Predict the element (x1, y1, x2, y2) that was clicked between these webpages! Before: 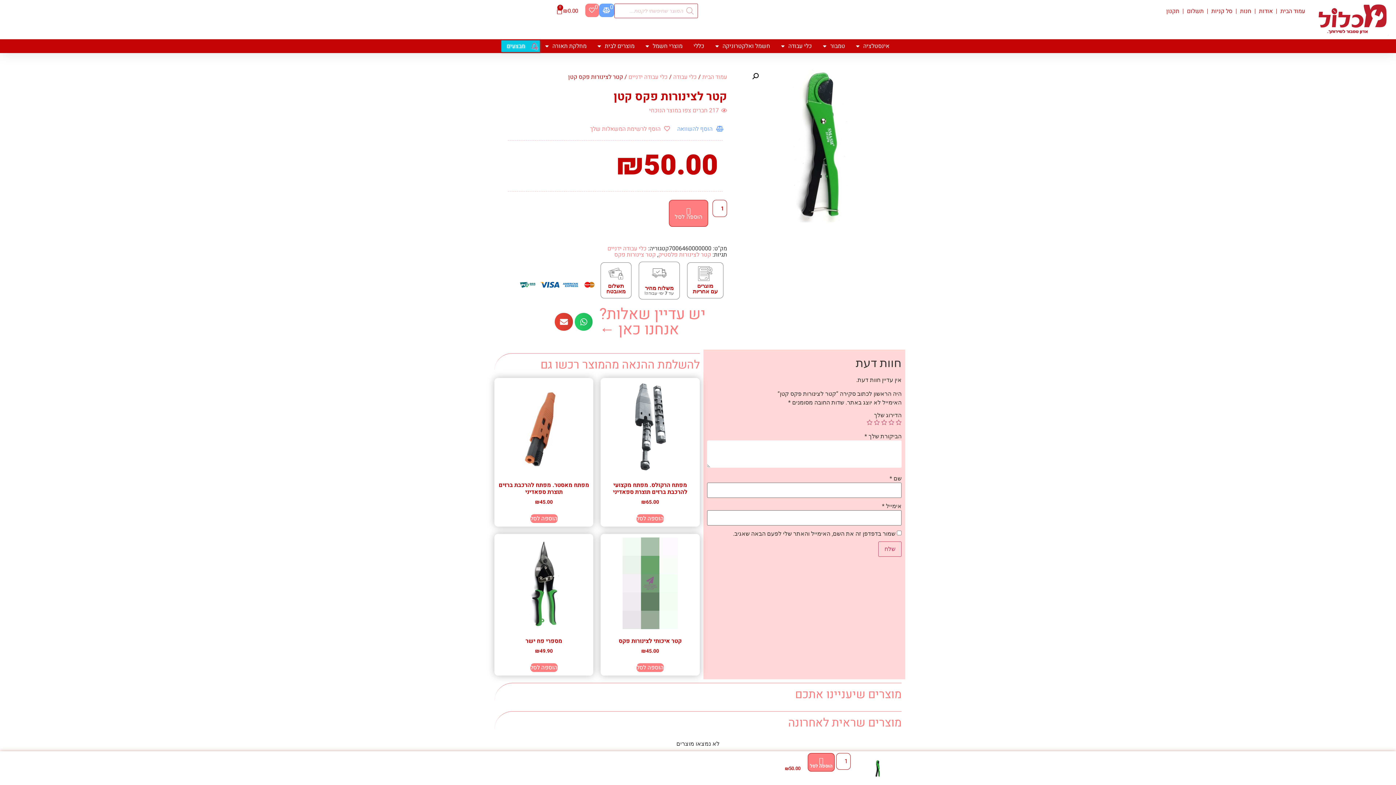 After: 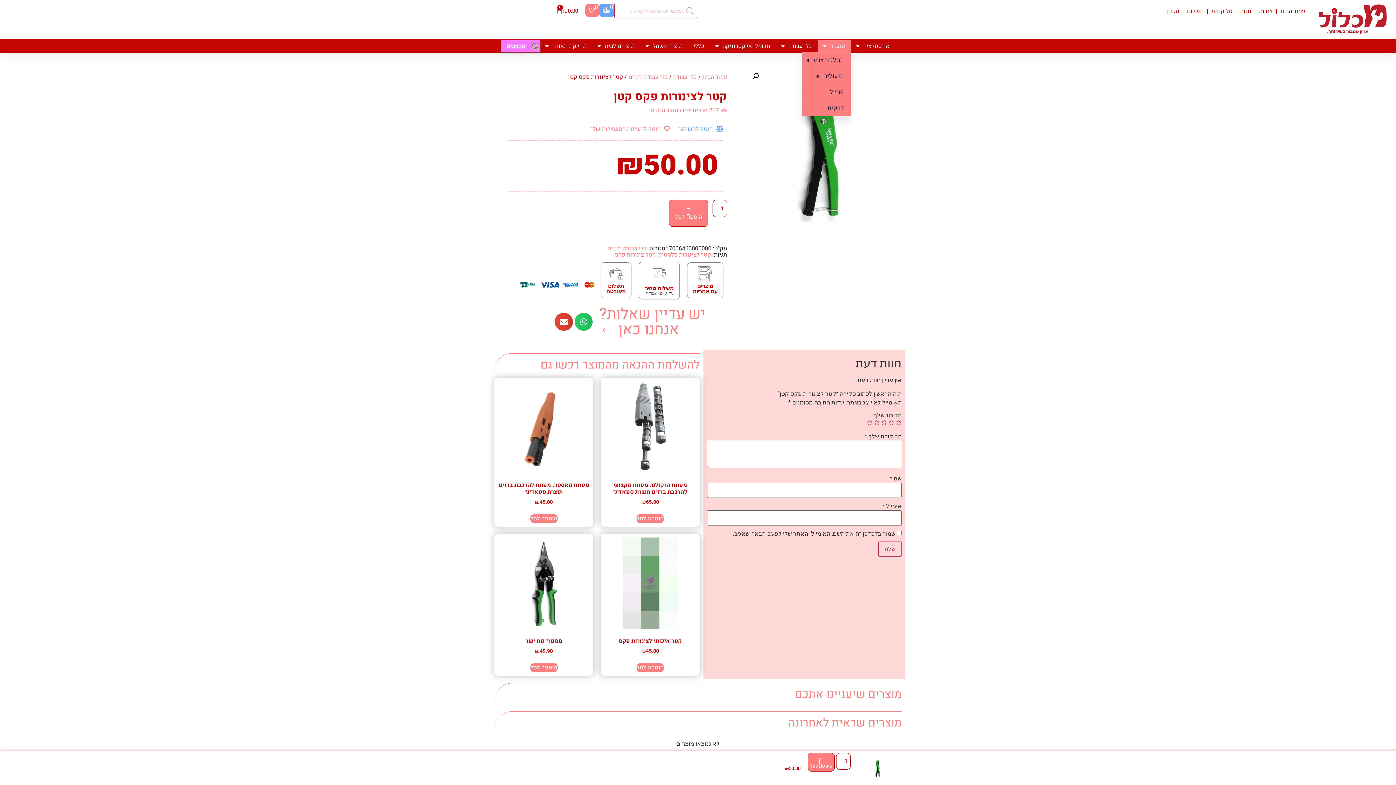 Action: bbox: (817, 40, 850, 52) label: טמבור